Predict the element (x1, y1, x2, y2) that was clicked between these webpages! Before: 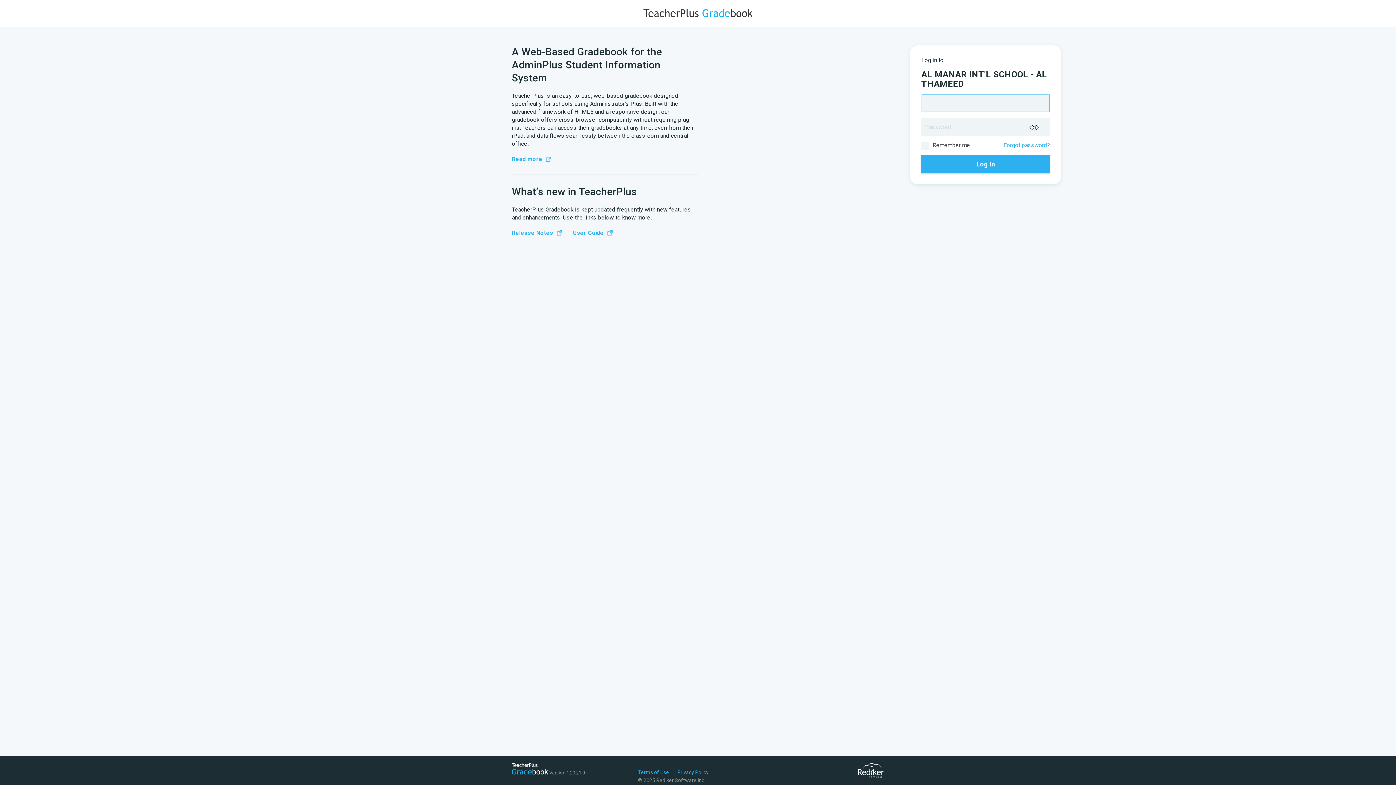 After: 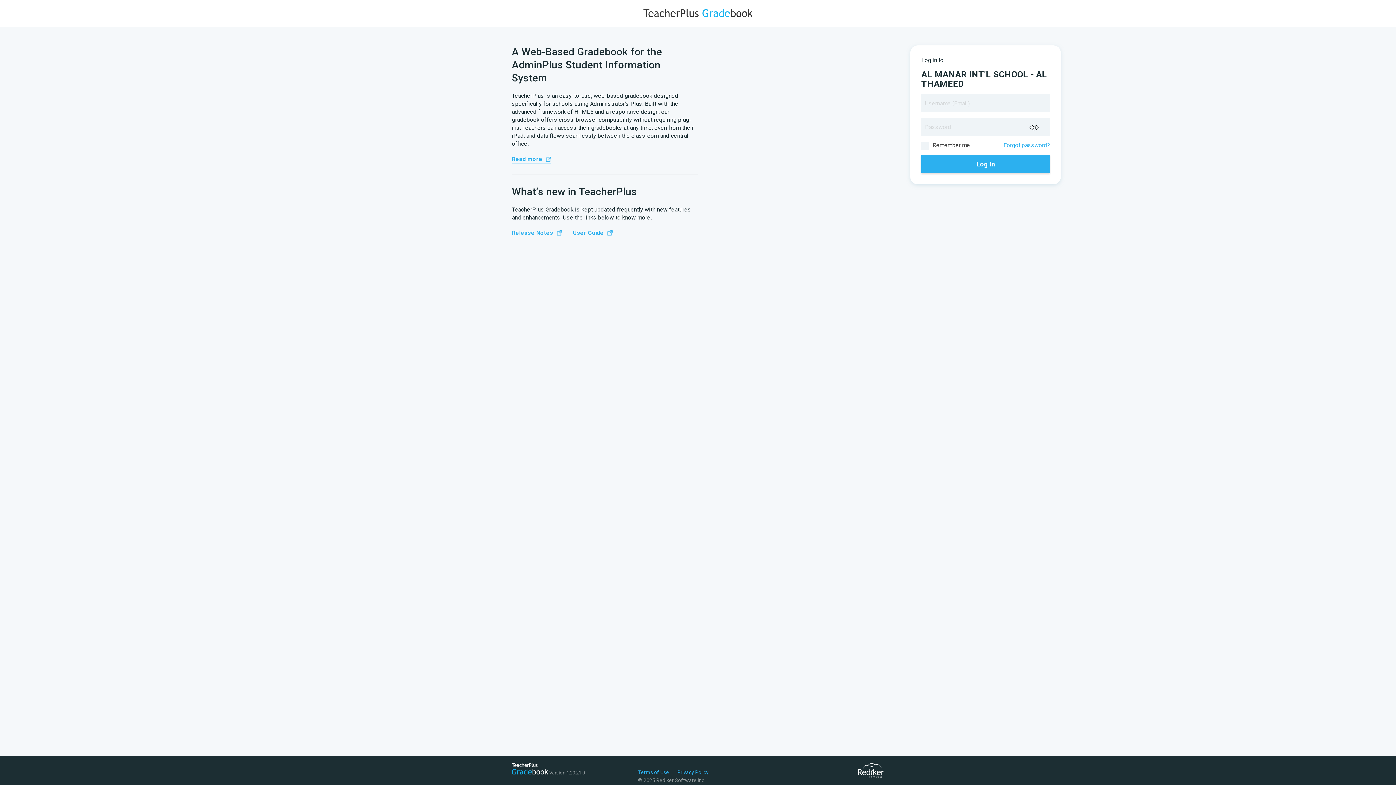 Action: bbox: (512, 155, 551, 170) label: Read more